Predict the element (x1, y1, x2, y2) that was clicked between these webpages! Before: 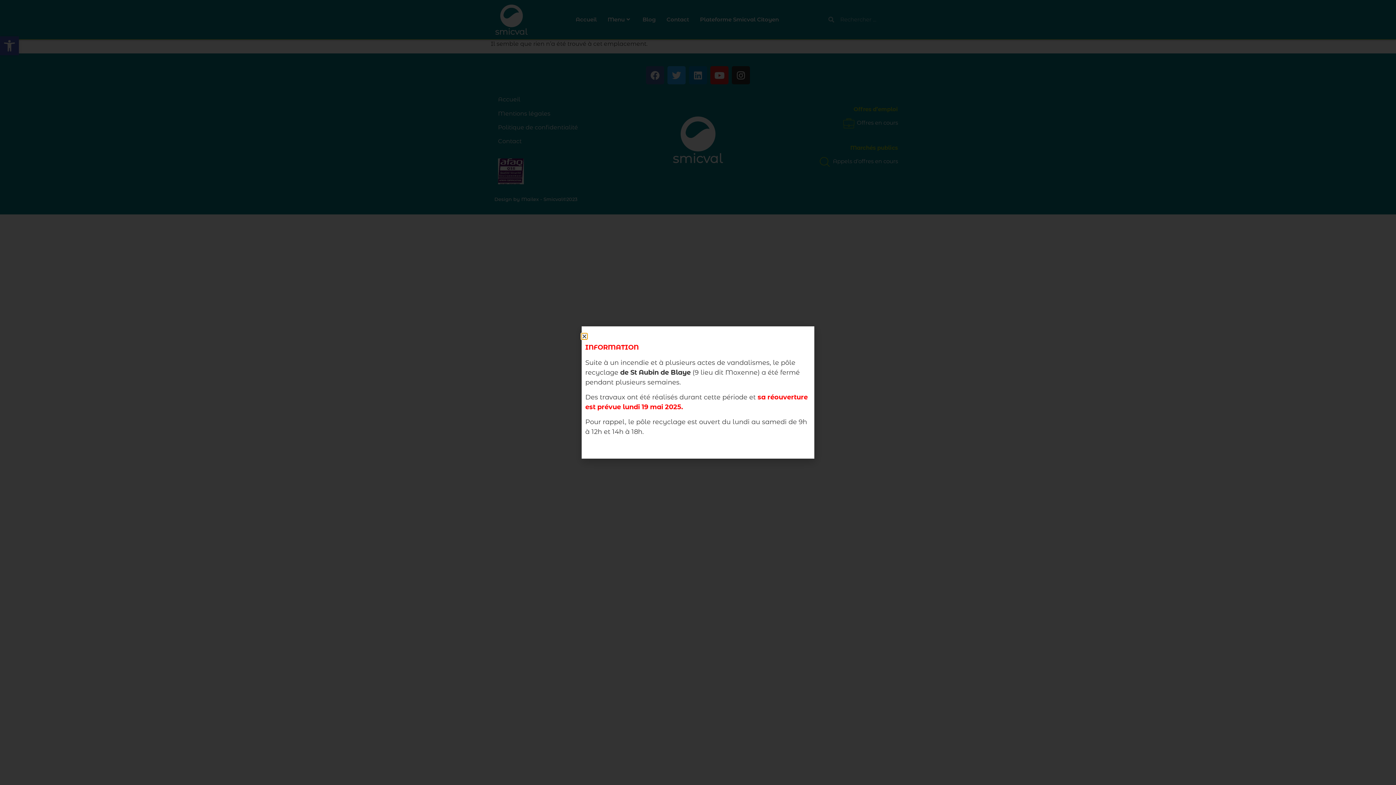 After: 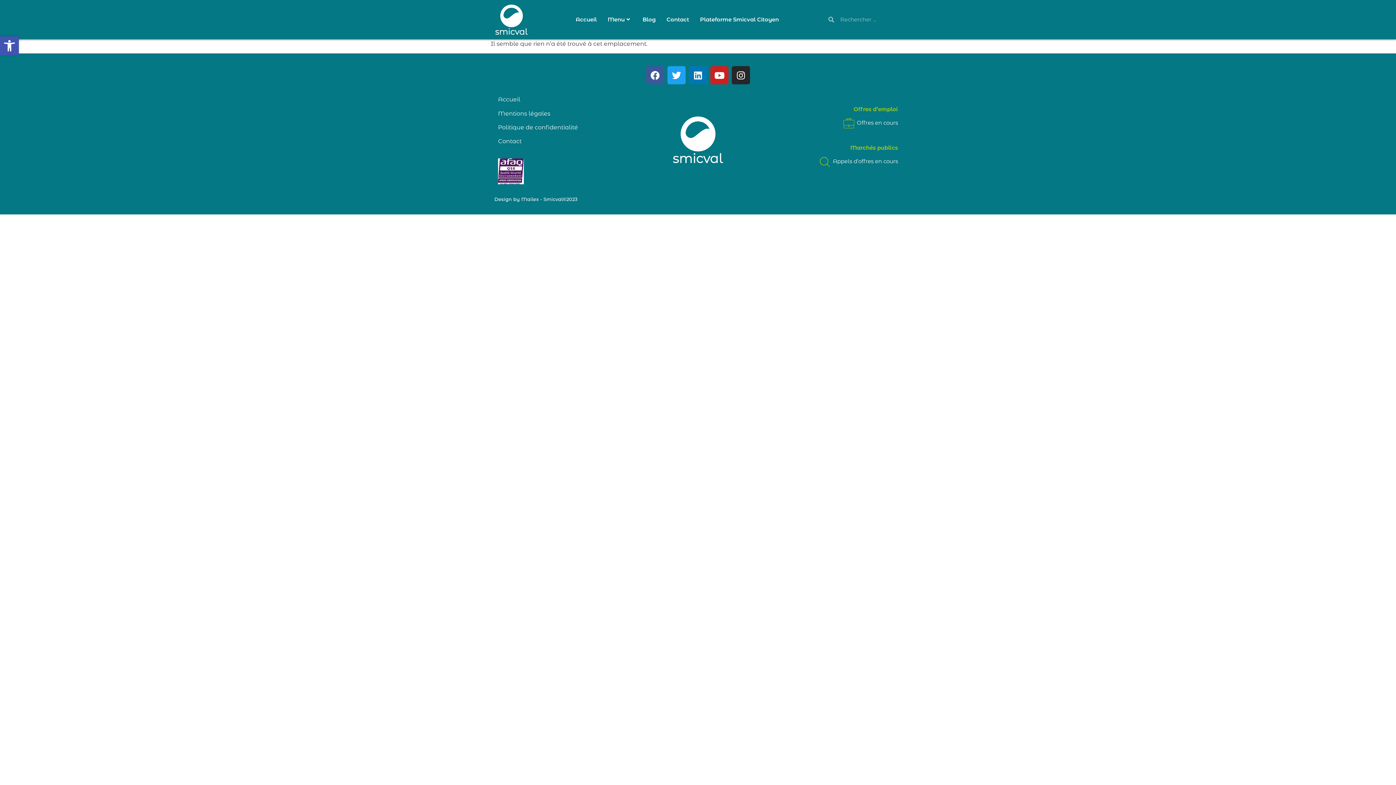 Action: label: Close bbox: (581, 333, 587, 339)